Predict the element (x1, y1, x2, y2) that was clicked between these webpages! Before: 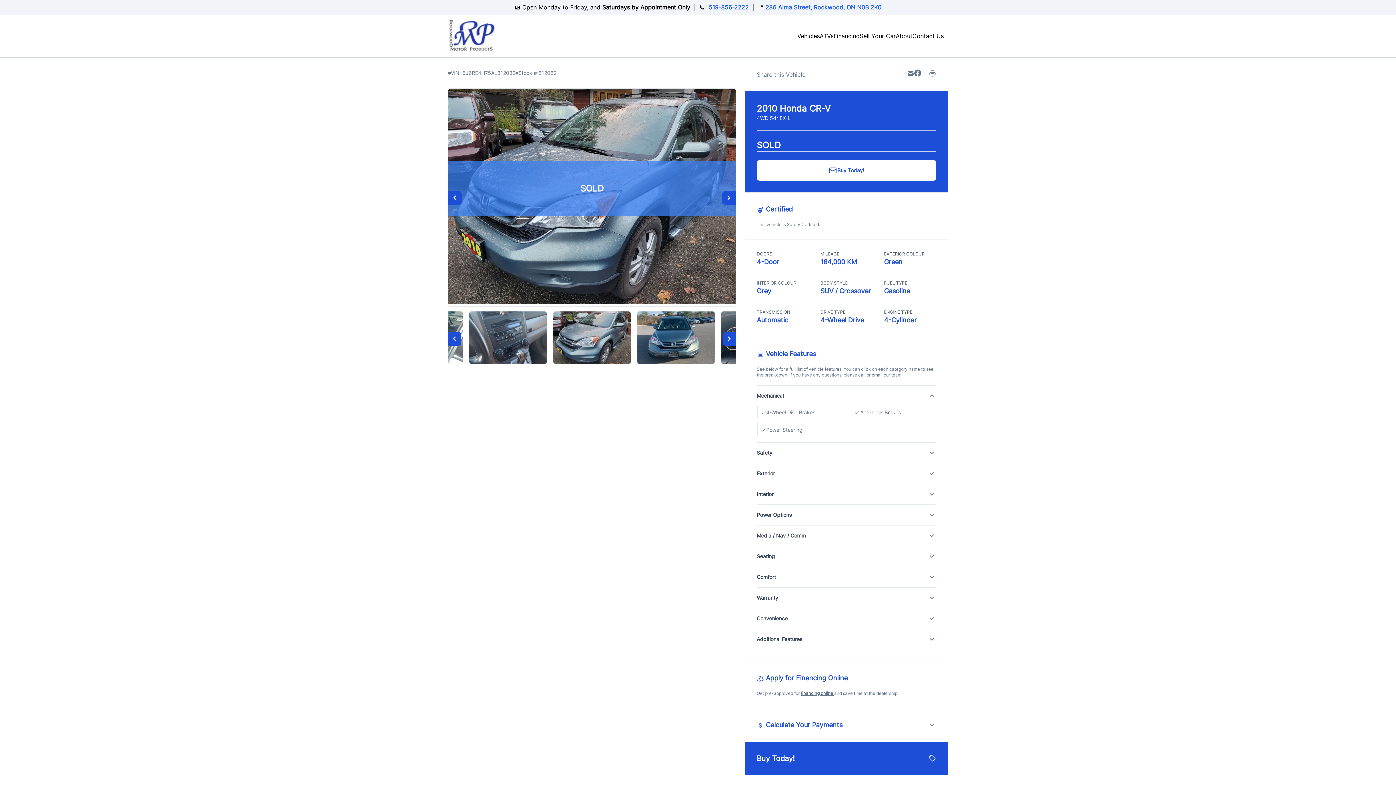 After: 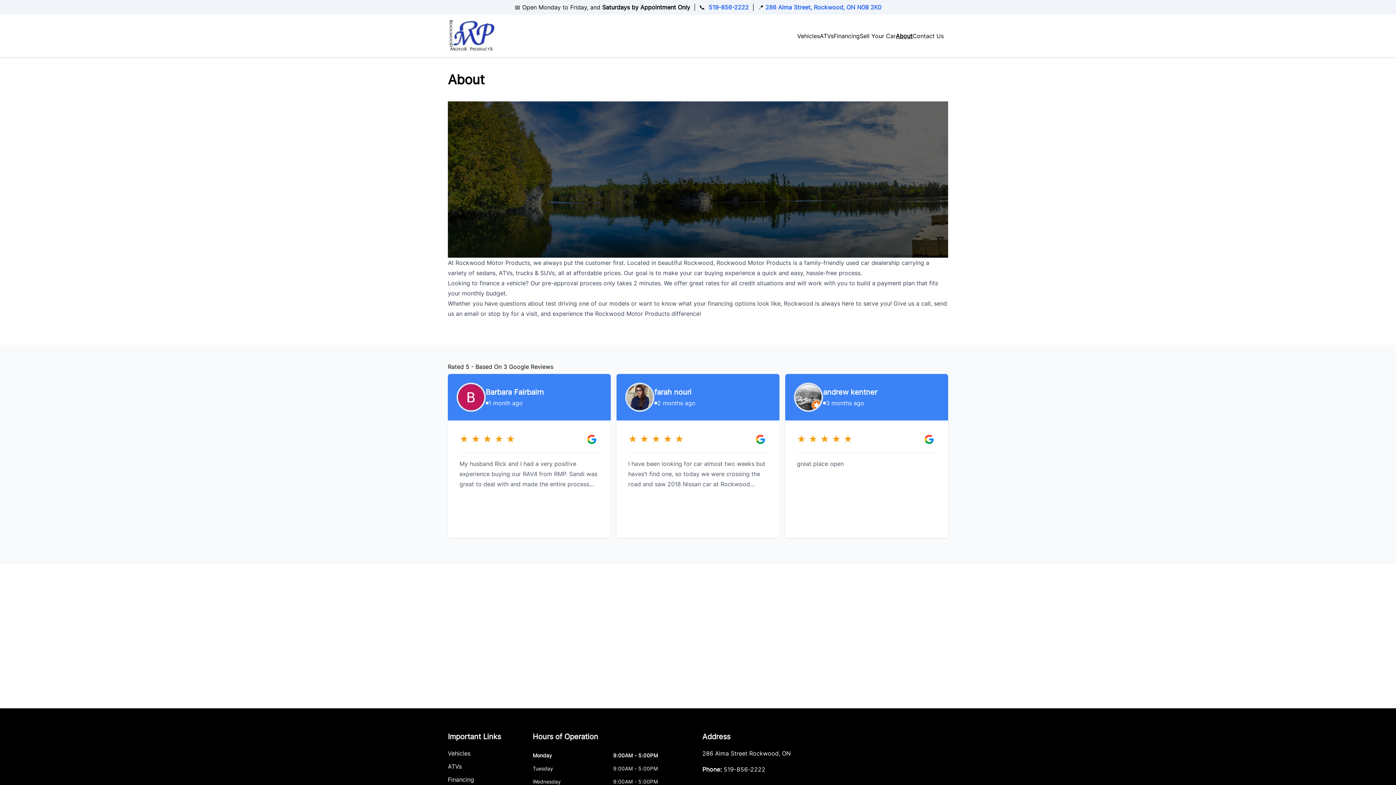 Action: bbox: (896, 32, 912, 39) label: About